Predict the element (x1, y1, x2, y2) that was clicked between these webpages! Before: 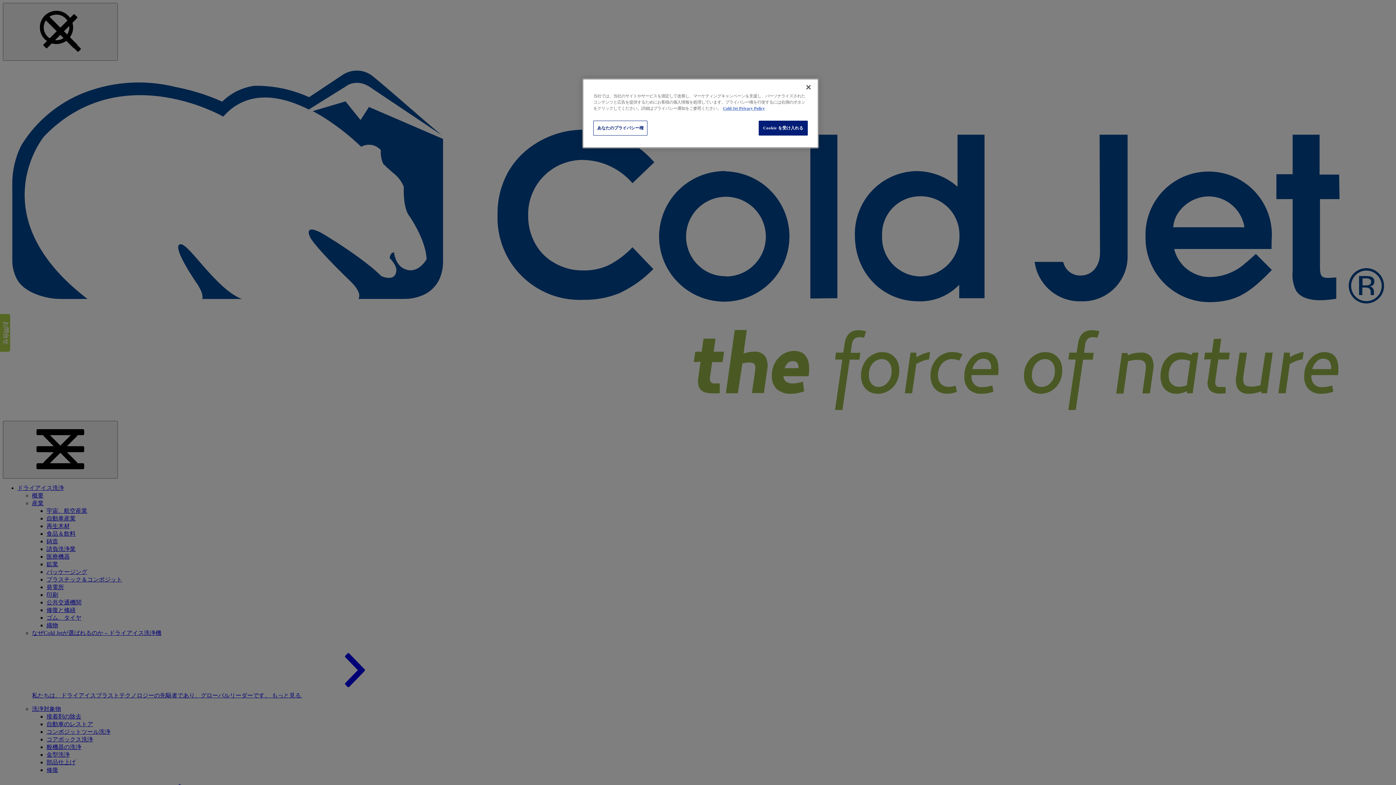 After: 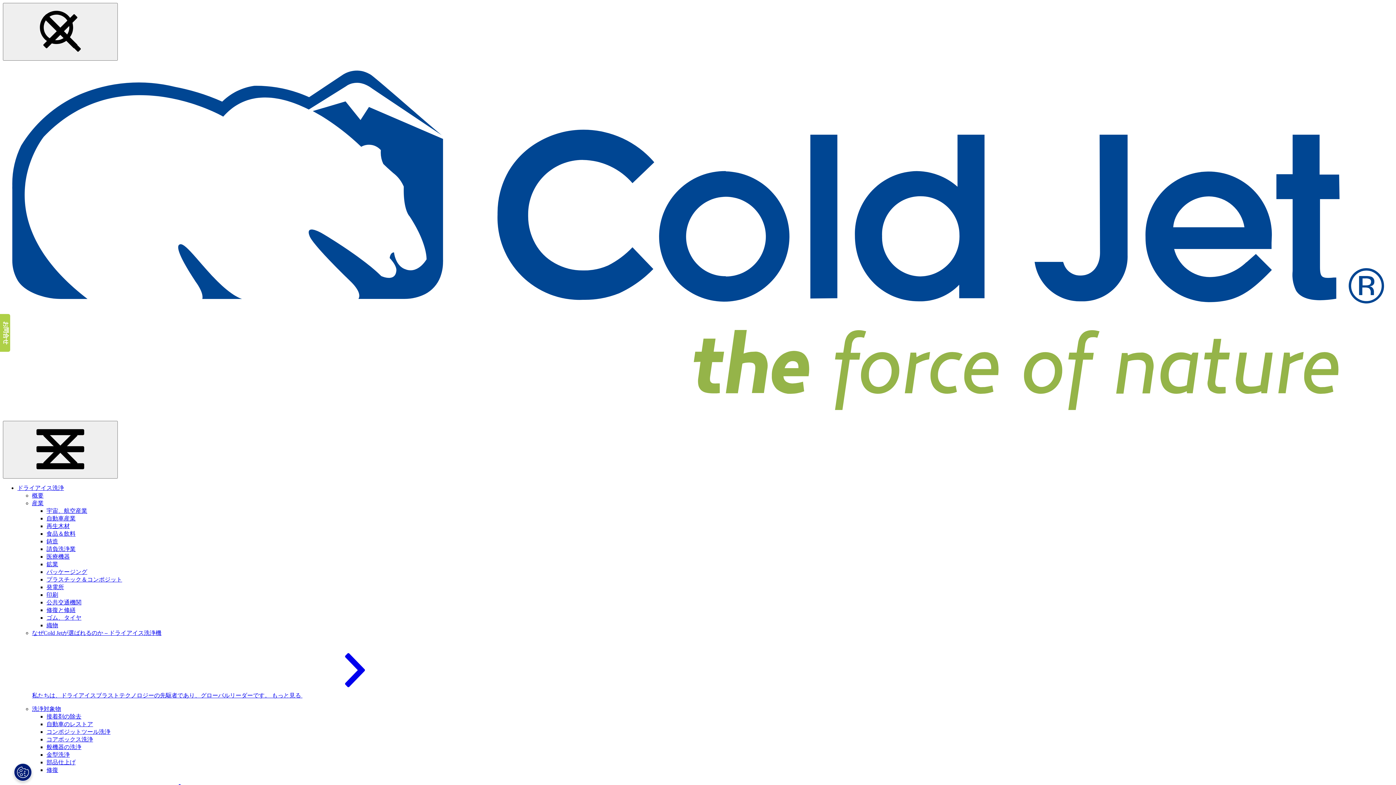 Action: bbox: (800, 79, 816, 95) label: 閉じる